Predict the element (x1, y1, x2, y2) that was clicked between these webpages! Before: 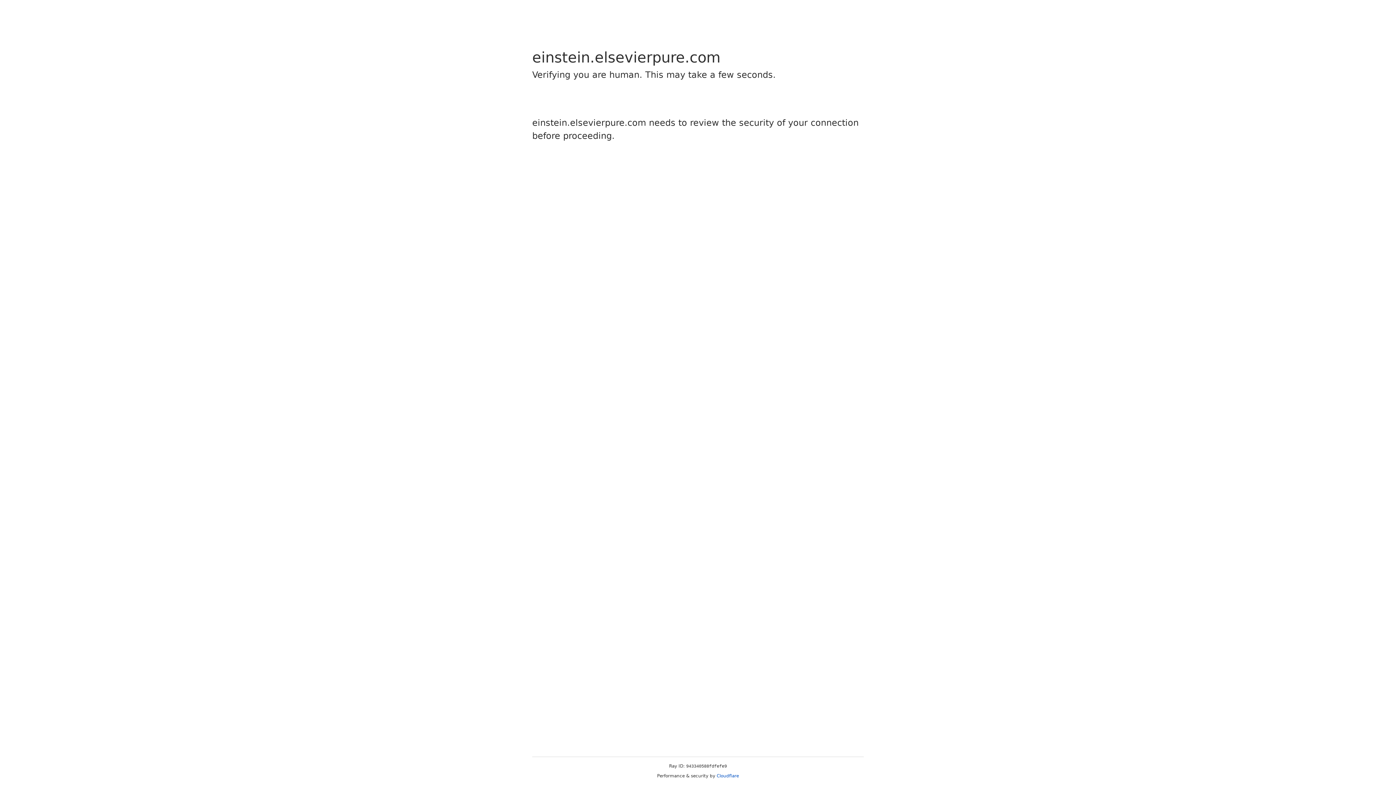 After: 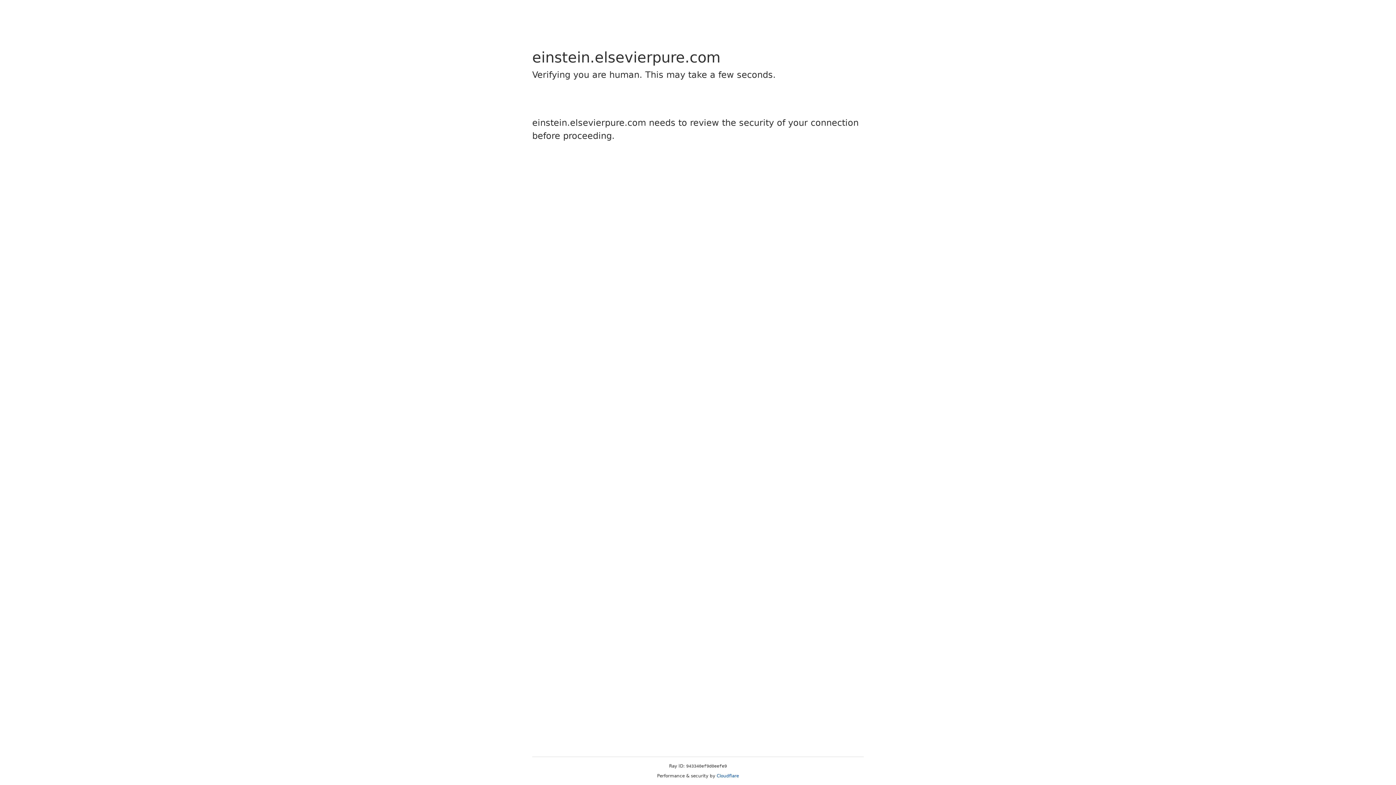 Action: label: Cloudflare bbox: (716, 773, 739, 778)